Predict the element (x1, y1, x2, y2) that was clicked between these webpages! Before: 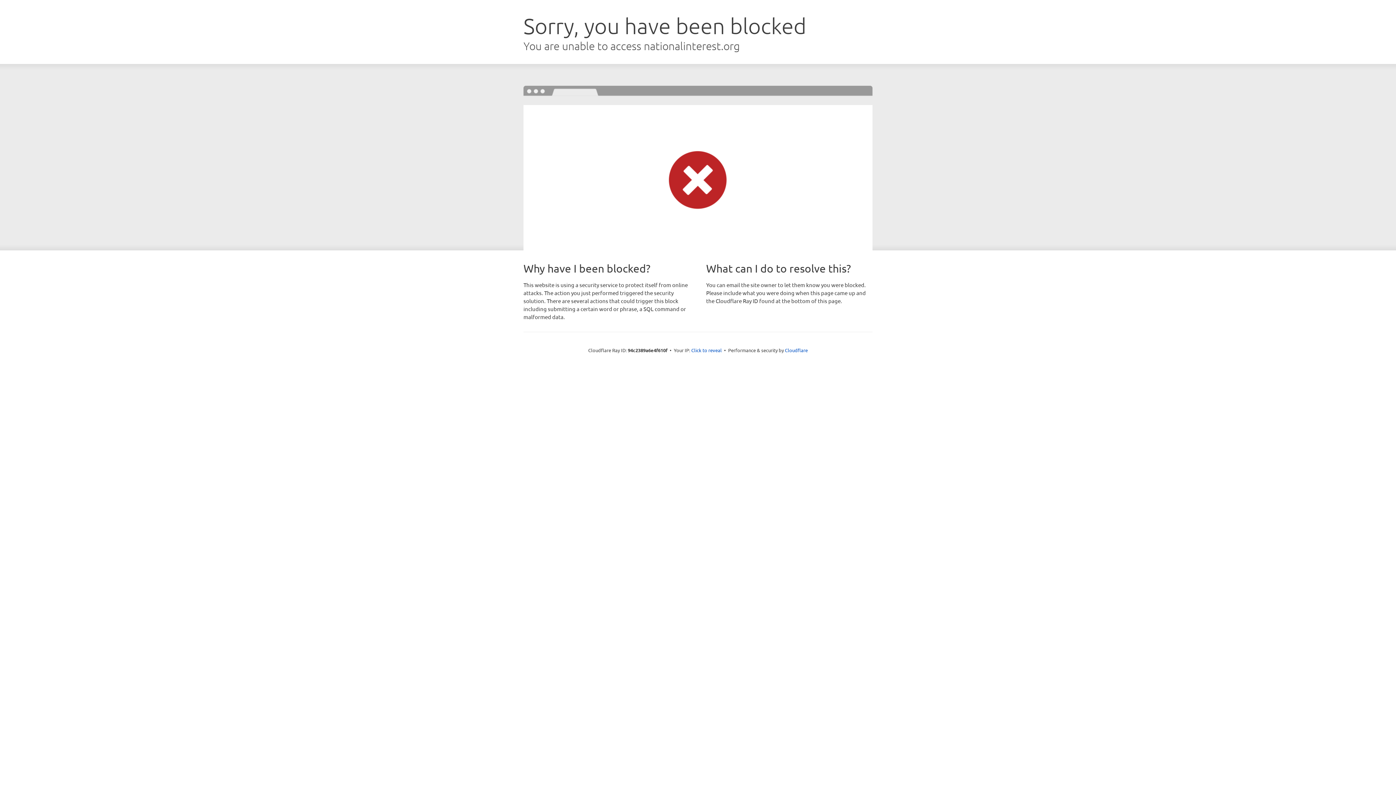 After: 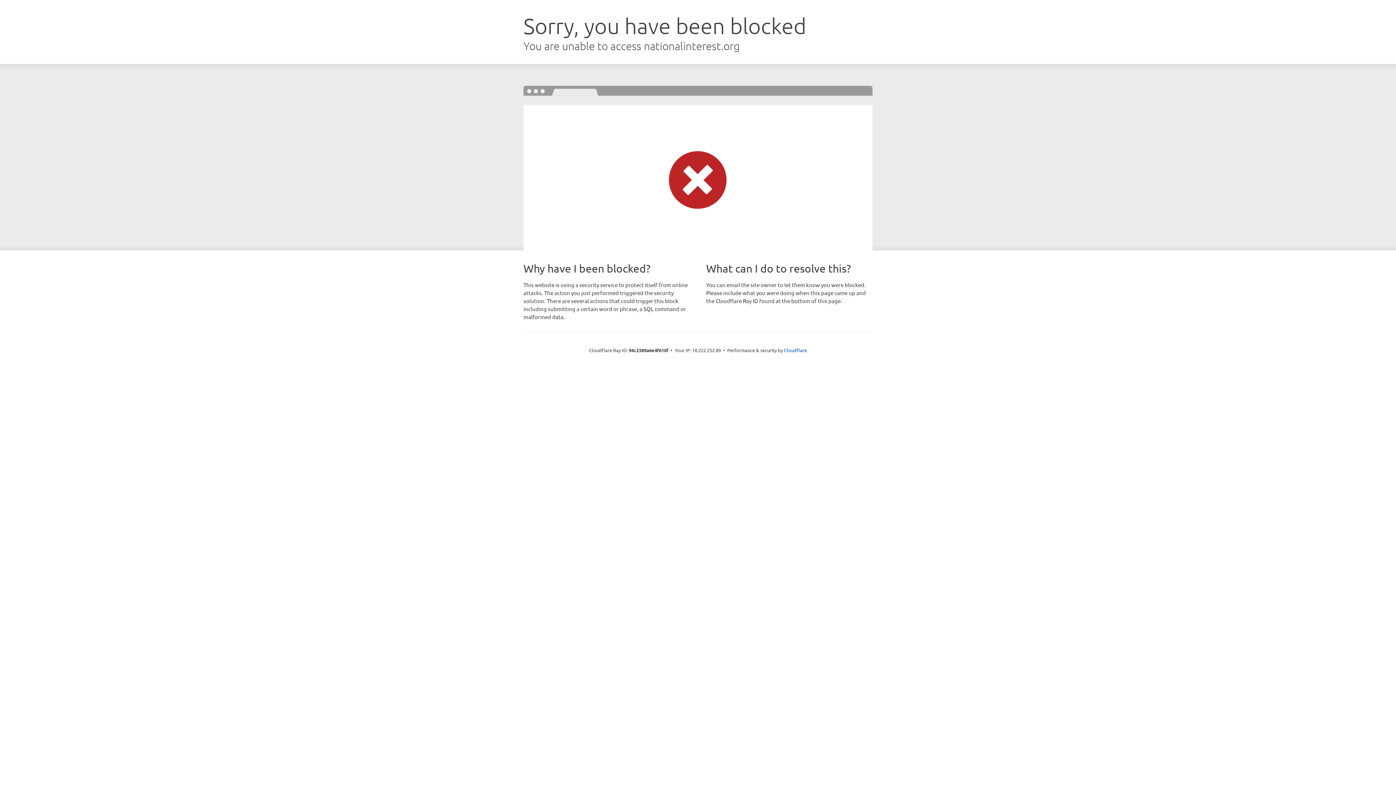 Action: label: Click to reveal bbox: (691, 346, 722, 353)